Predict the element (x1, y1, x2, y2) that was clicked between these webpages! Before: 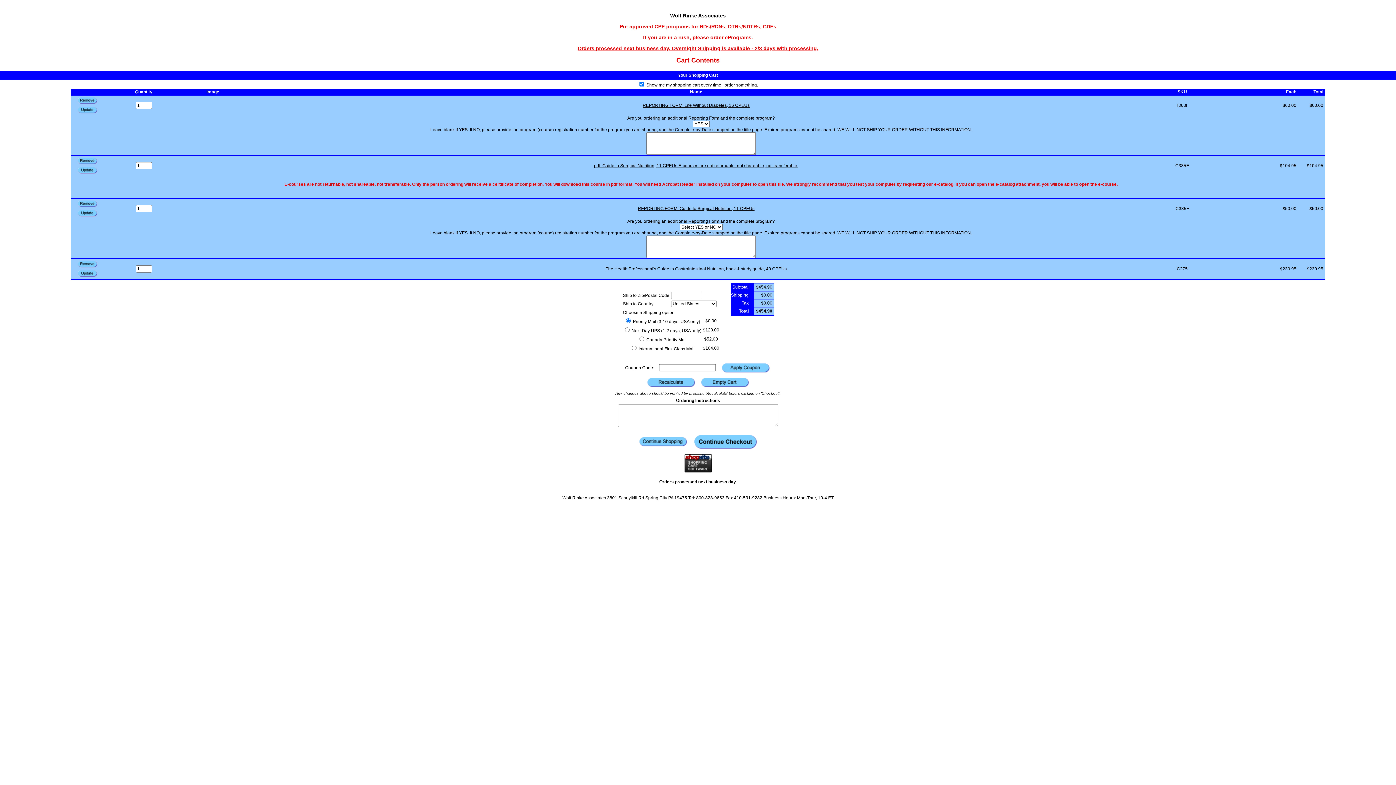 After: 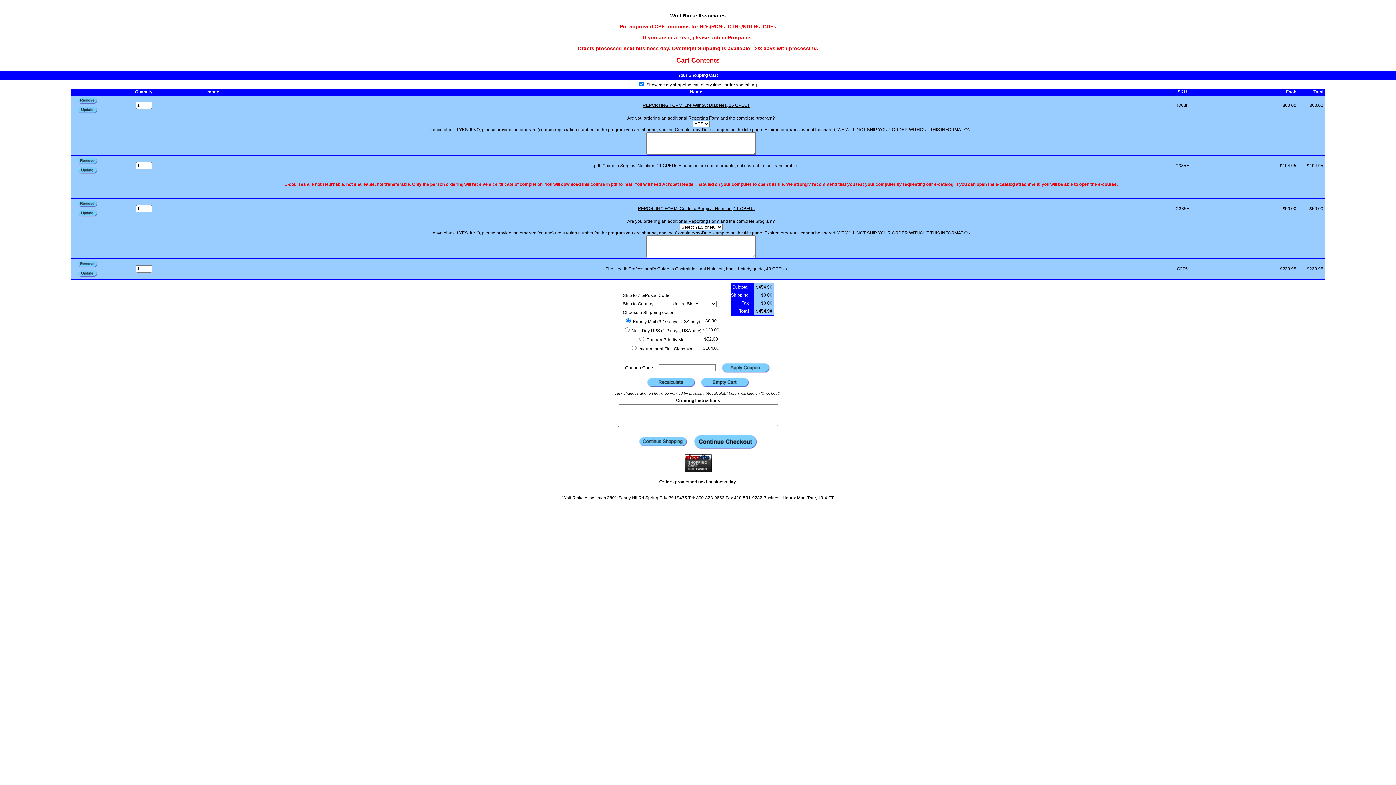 Action: bbox: (684, 468, 711, 473)